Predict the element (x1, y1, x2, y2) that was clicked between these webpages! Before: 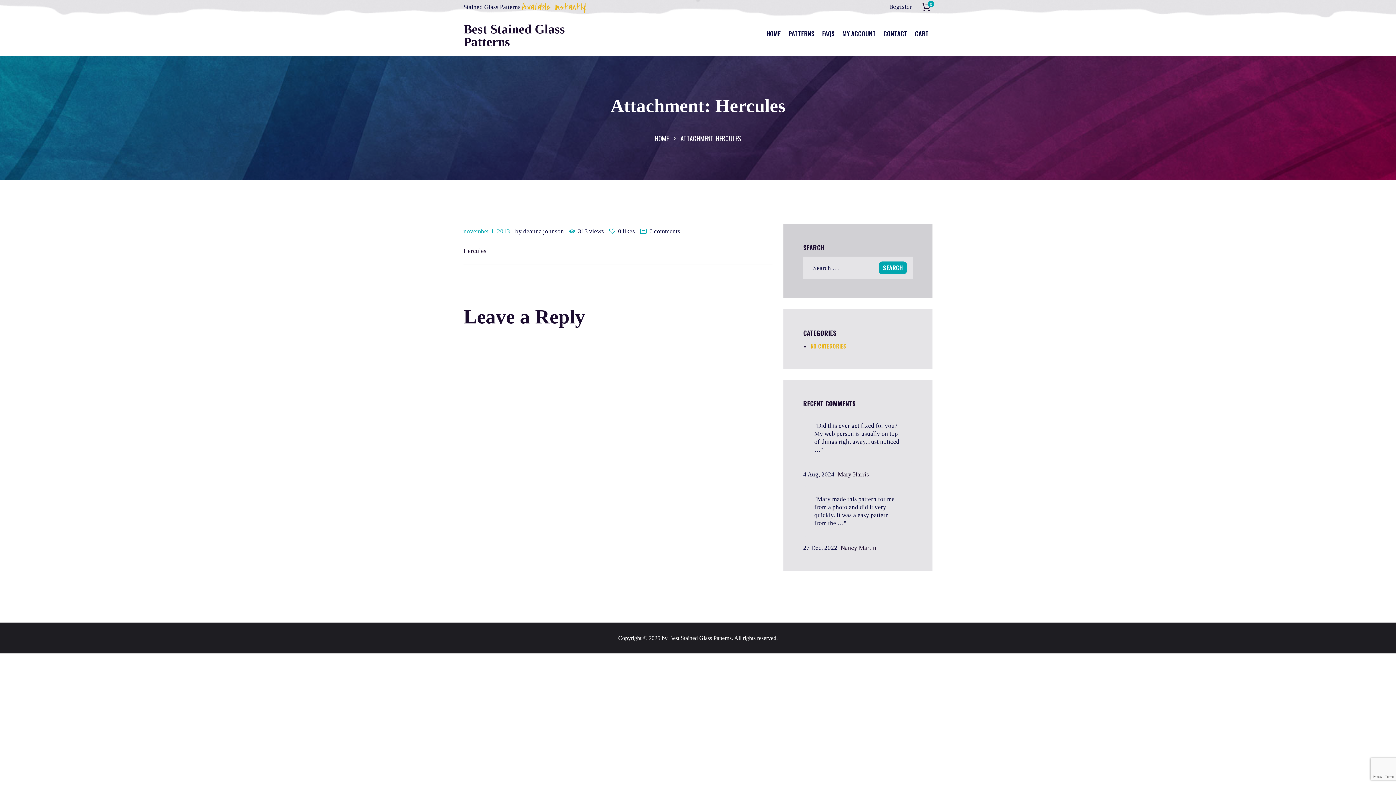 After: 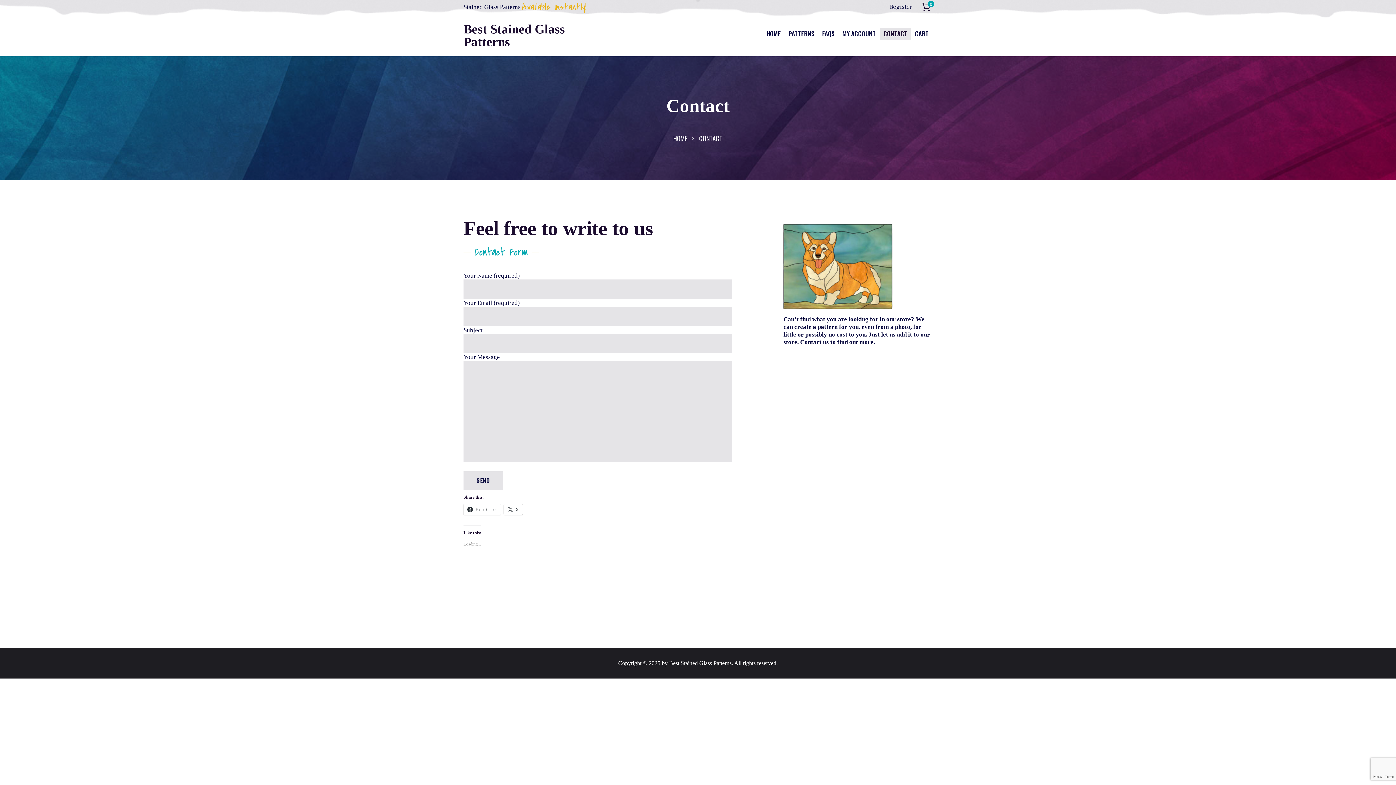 Action: label: CONTACT bbox: (879, 27, 911, 39)